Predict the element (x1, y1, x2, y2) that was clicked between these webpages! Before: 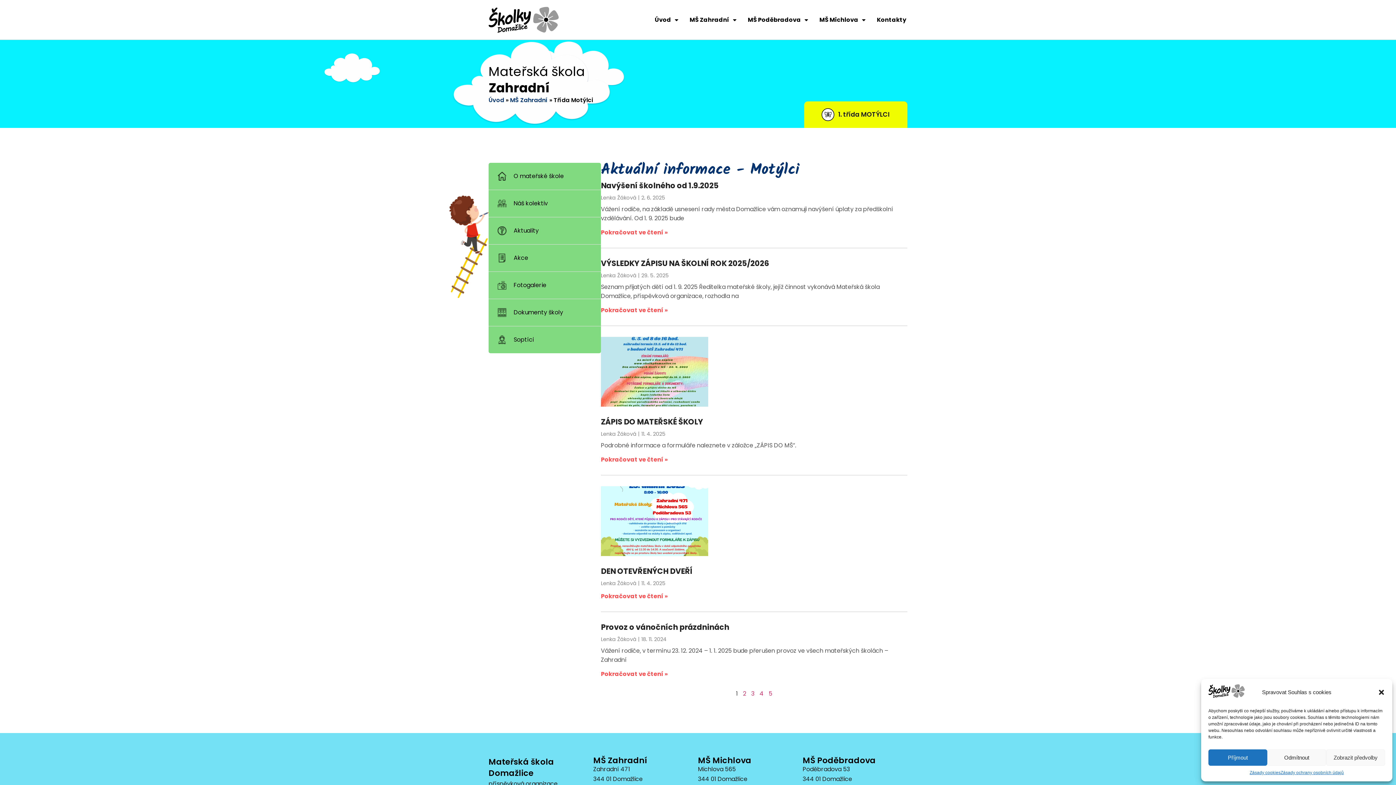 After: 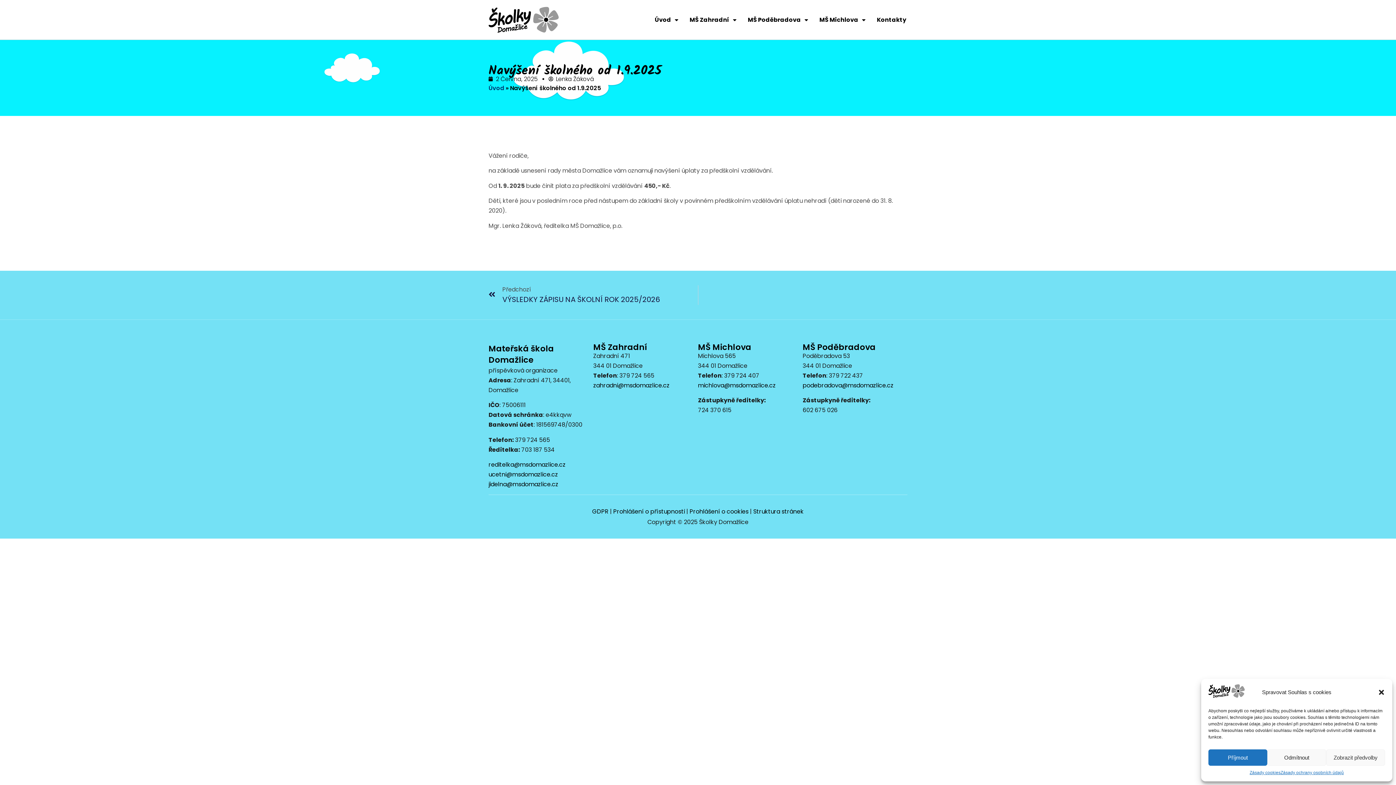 Action: label: Navýšení školného od 1.9.2025 bbox: (601, 180, 718, 190)